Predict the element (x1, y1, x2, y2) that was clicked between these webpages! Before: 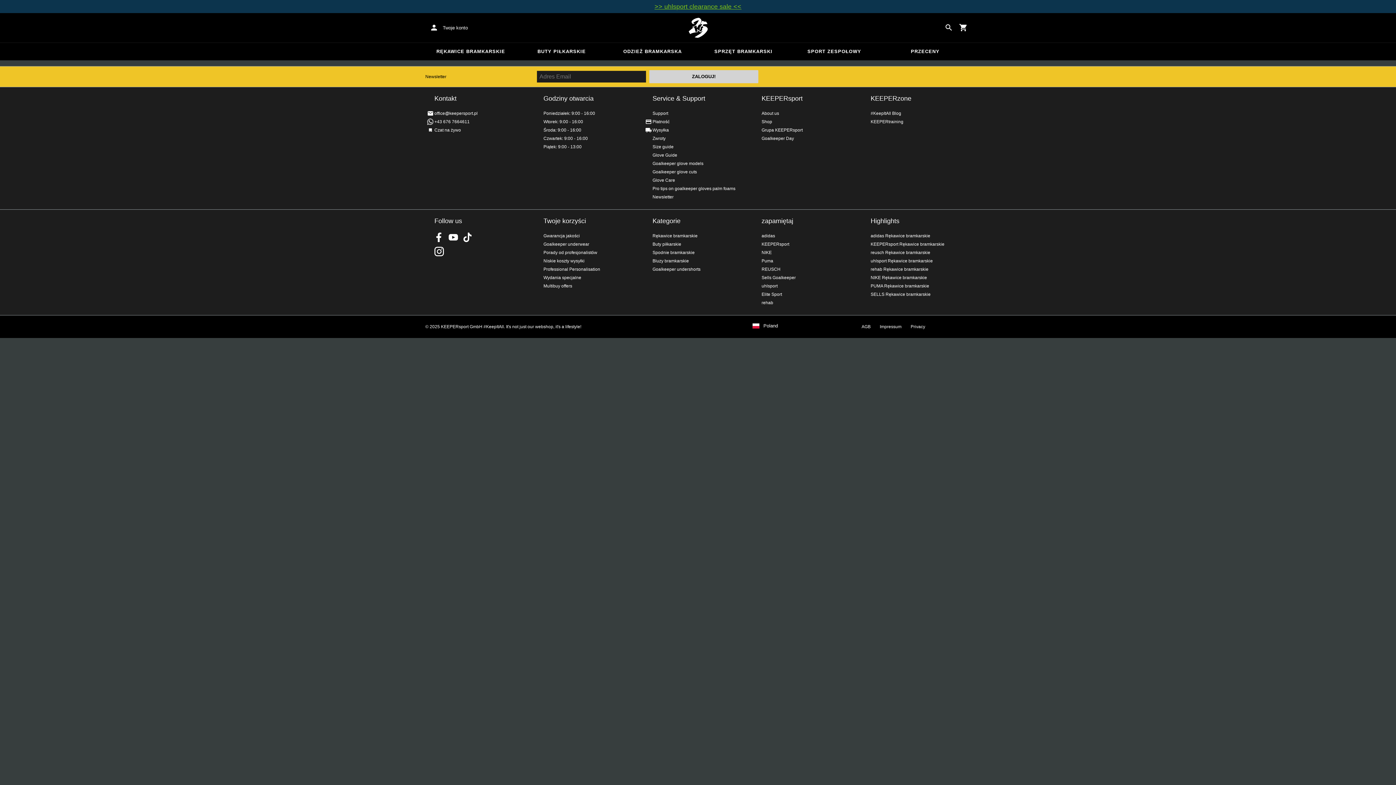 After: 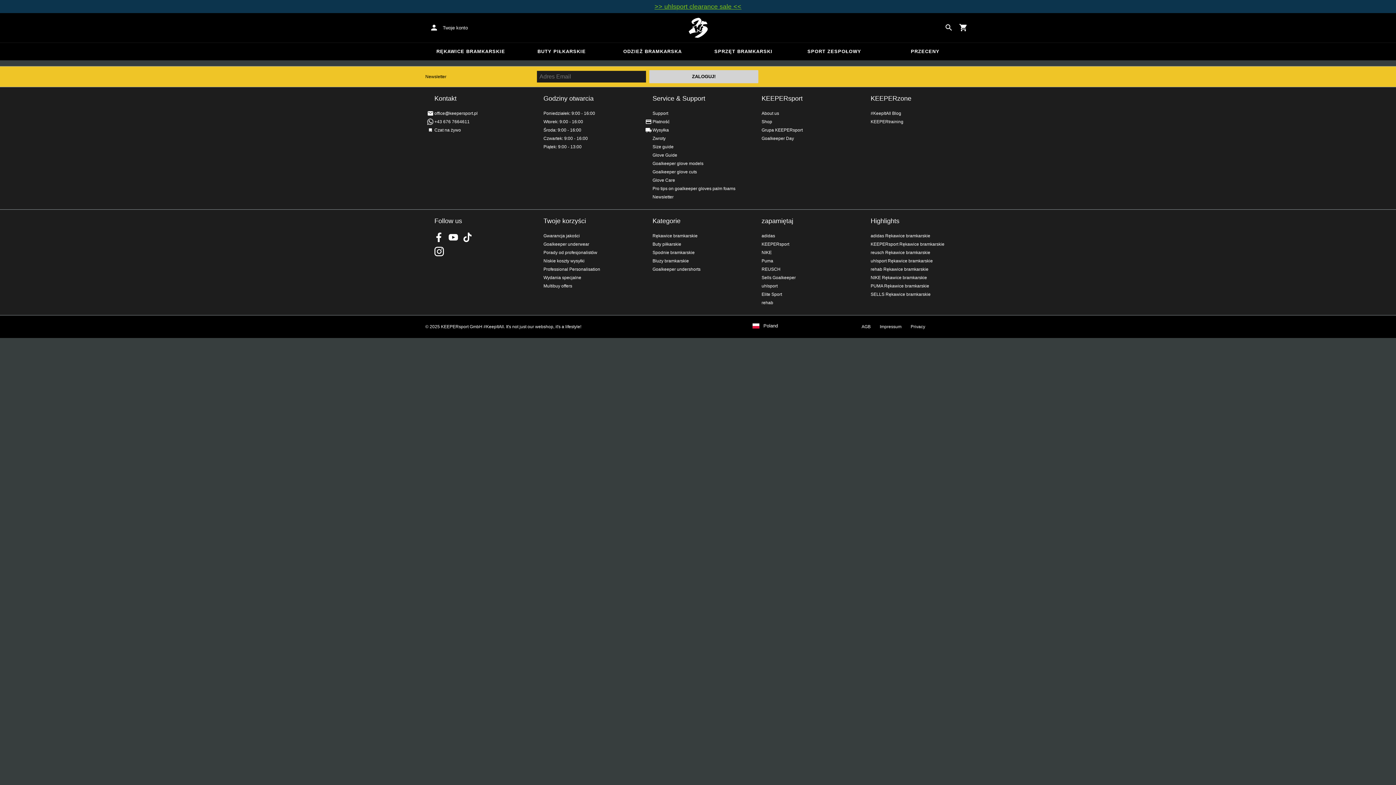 Action: label: PRZECENY bbox: (880, 42, 970, 60)